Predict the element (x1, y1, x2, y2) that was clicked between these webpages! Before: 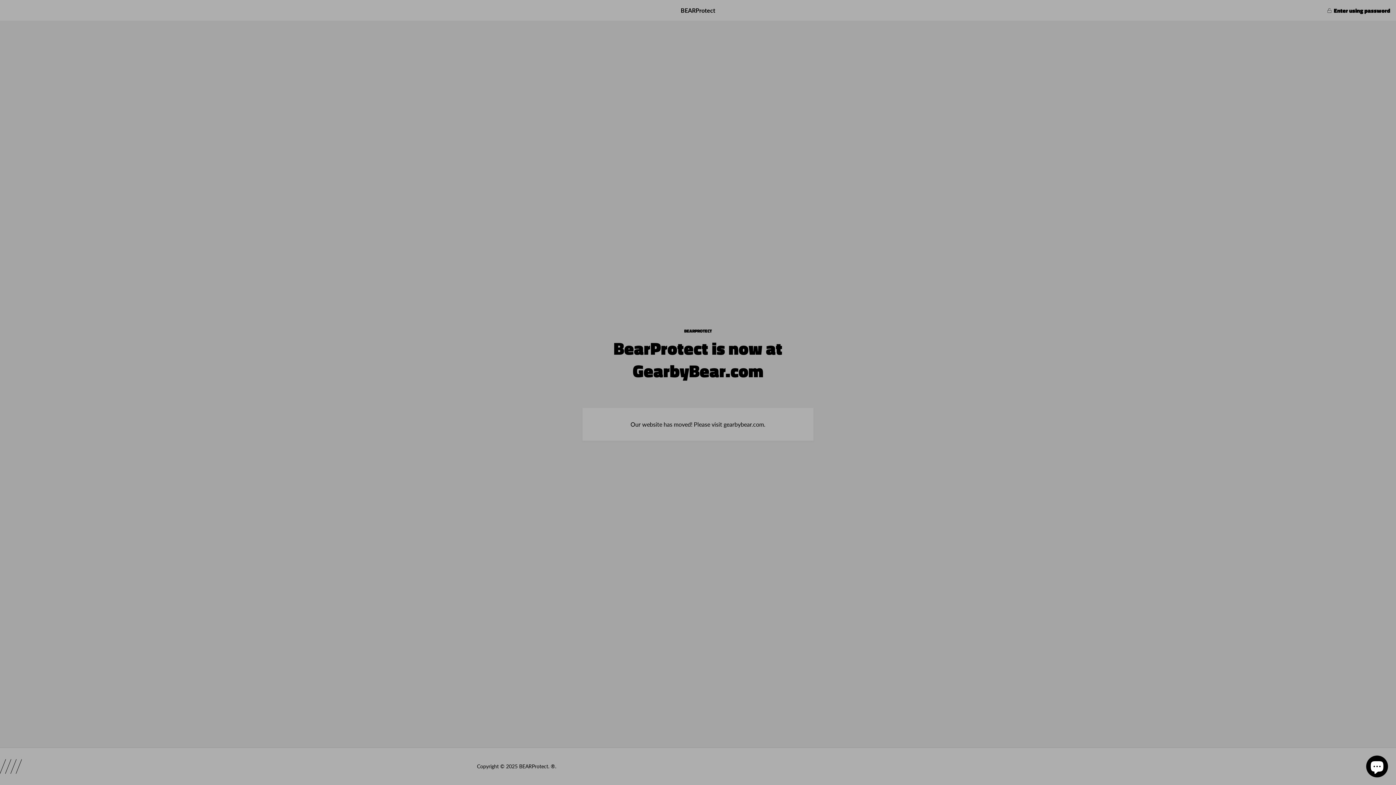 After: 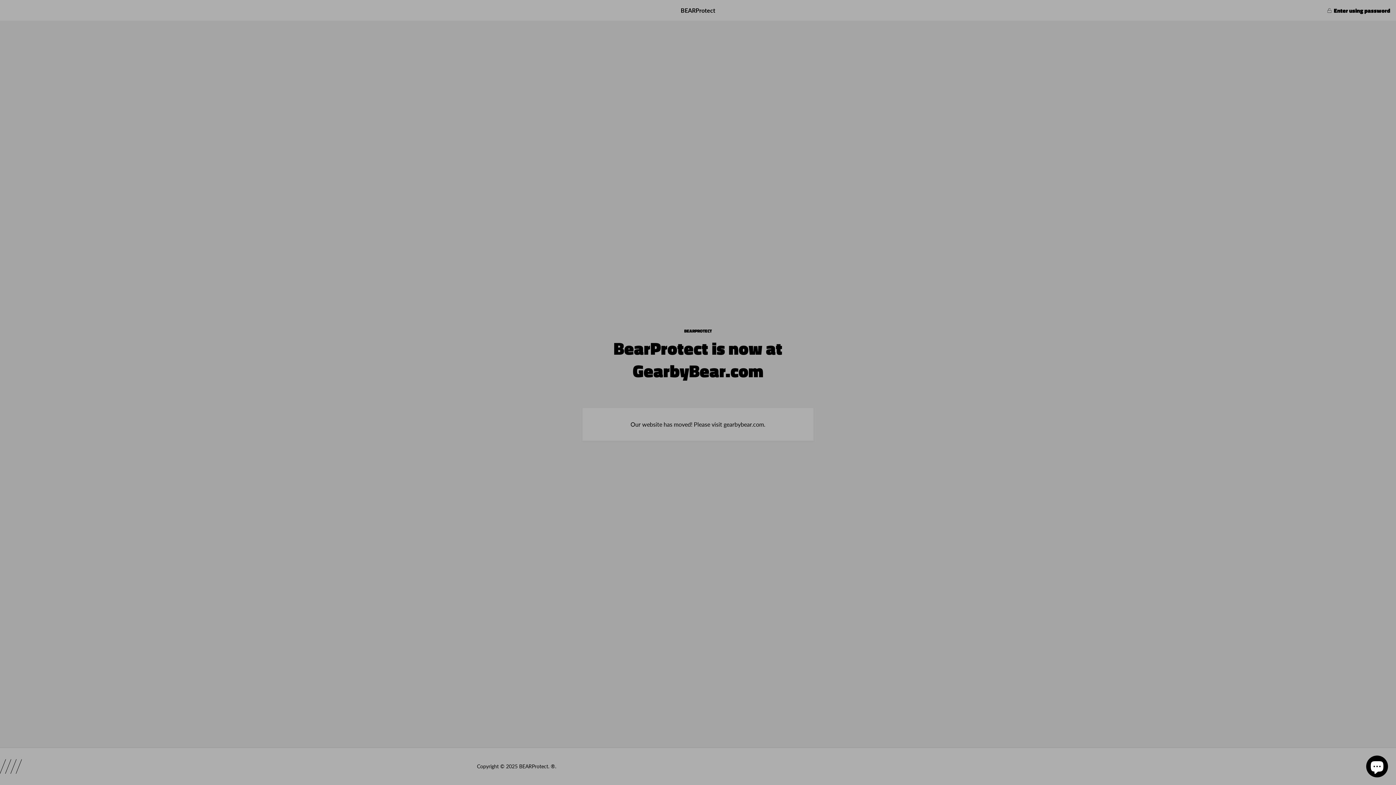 Action: label: BEARProtect bbox: (658, 0, 737, 20)